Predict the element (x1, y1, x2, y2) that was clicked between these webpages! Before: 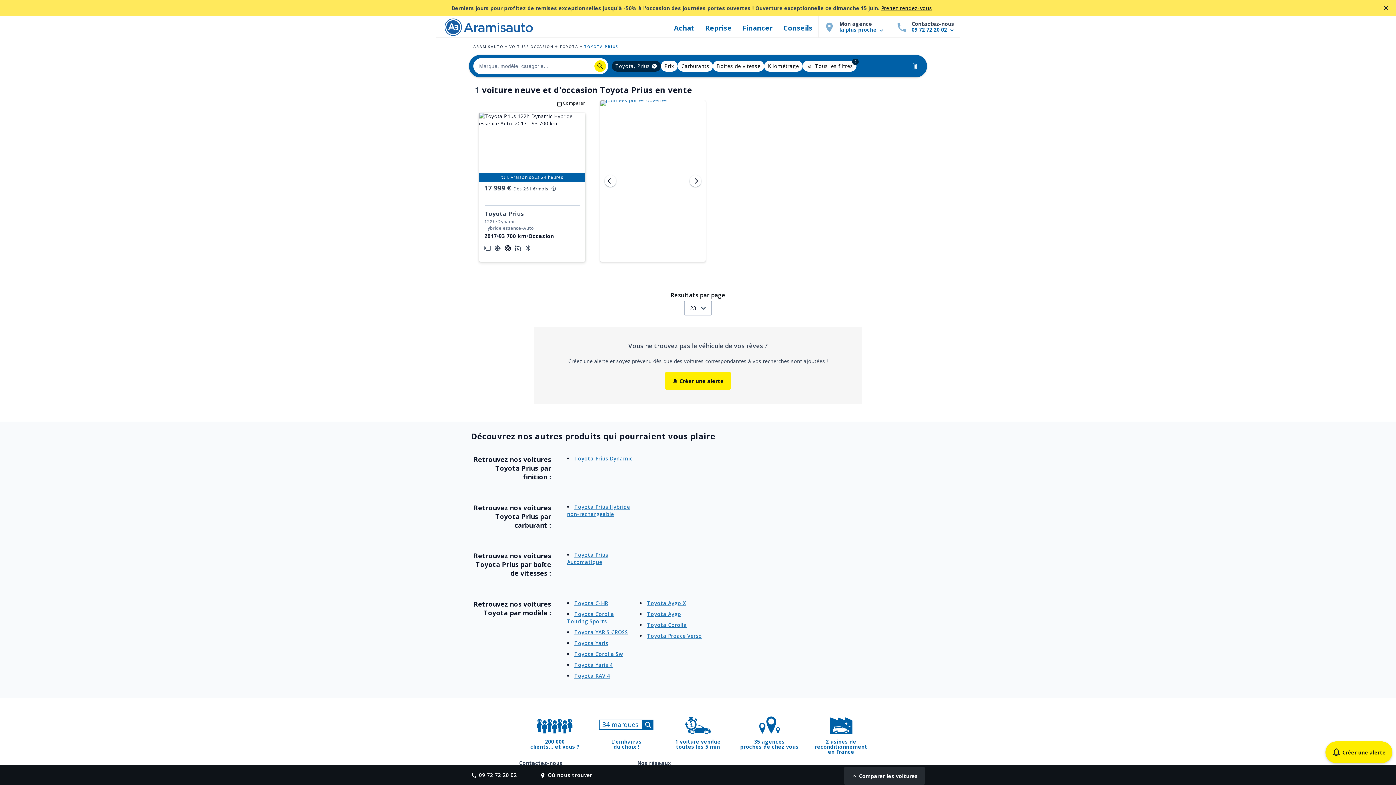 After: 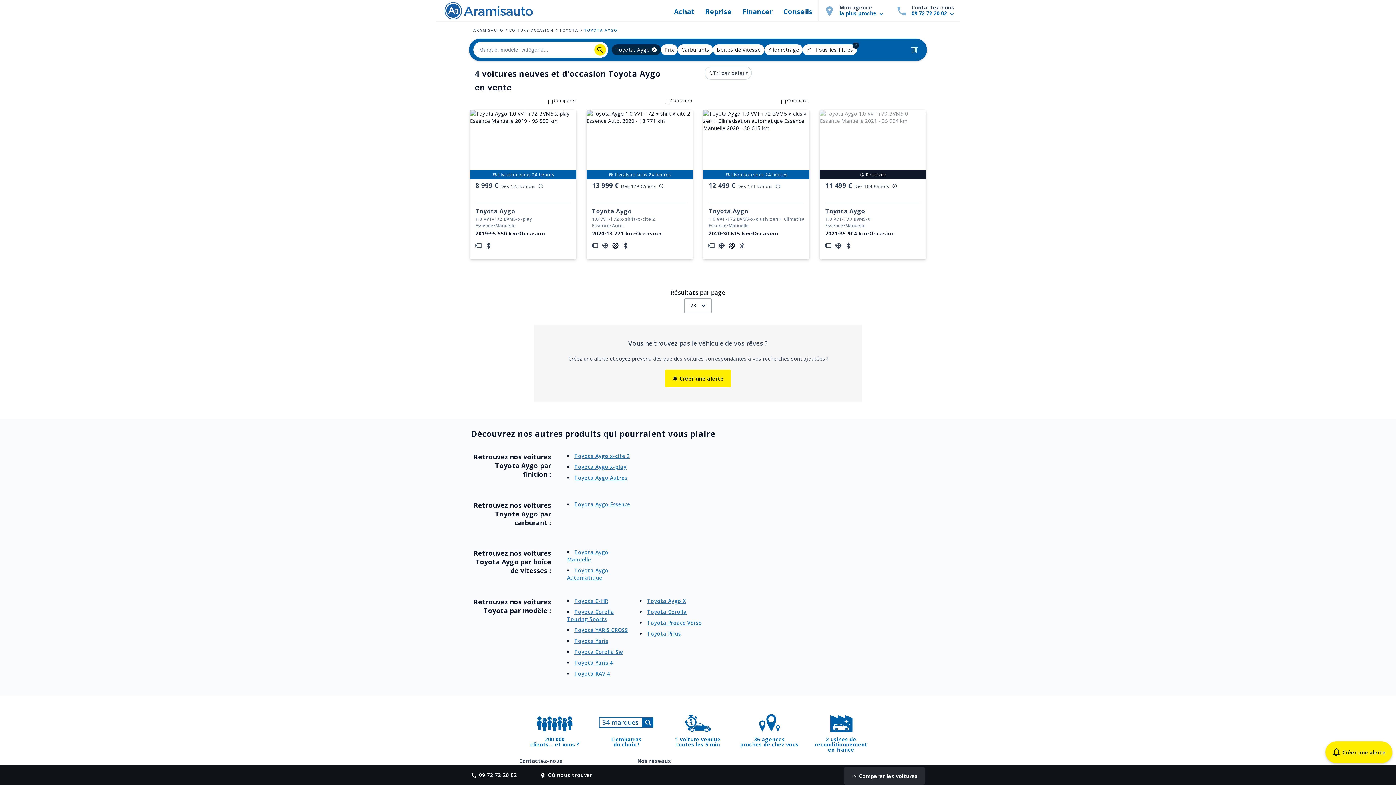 Action: label: Toyota Aygo bbox: (647, 610, 681, 617)